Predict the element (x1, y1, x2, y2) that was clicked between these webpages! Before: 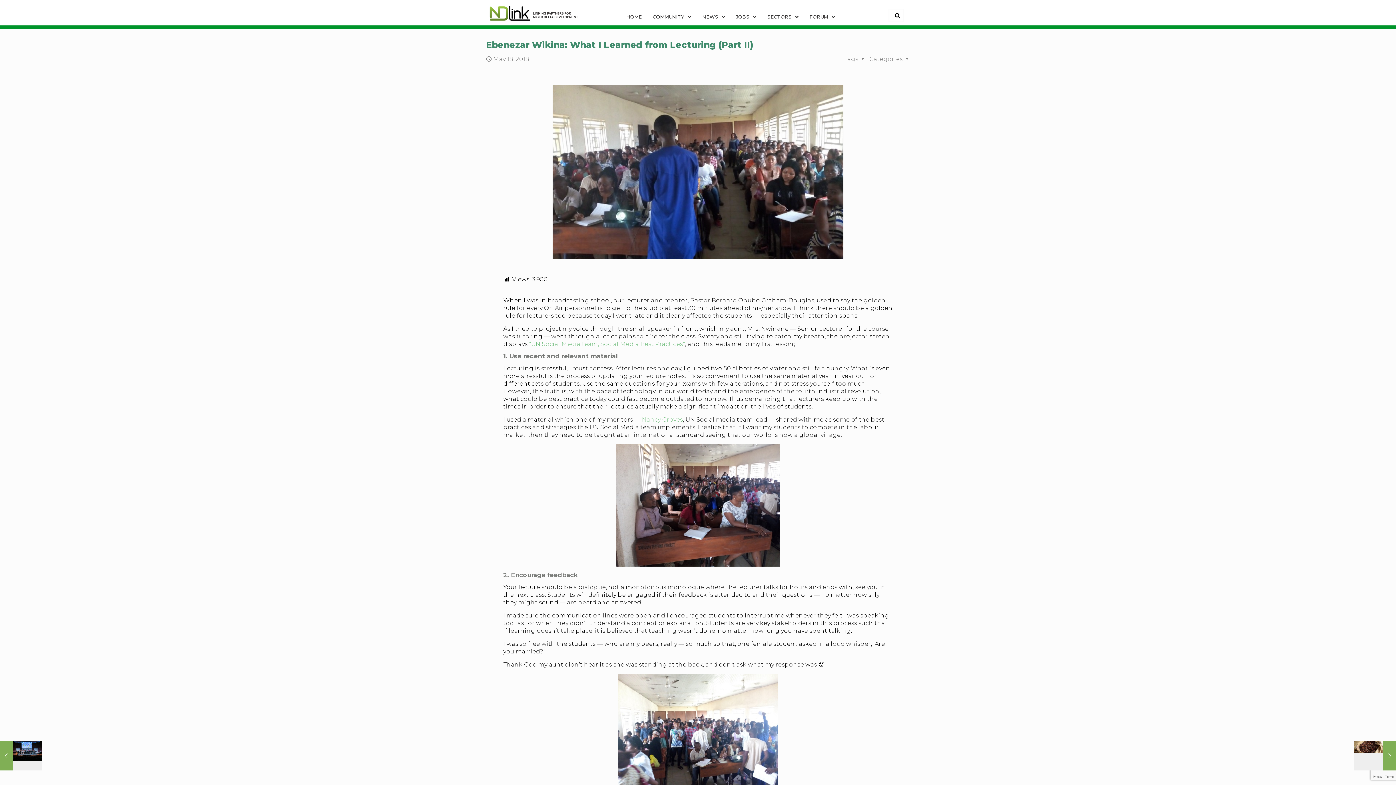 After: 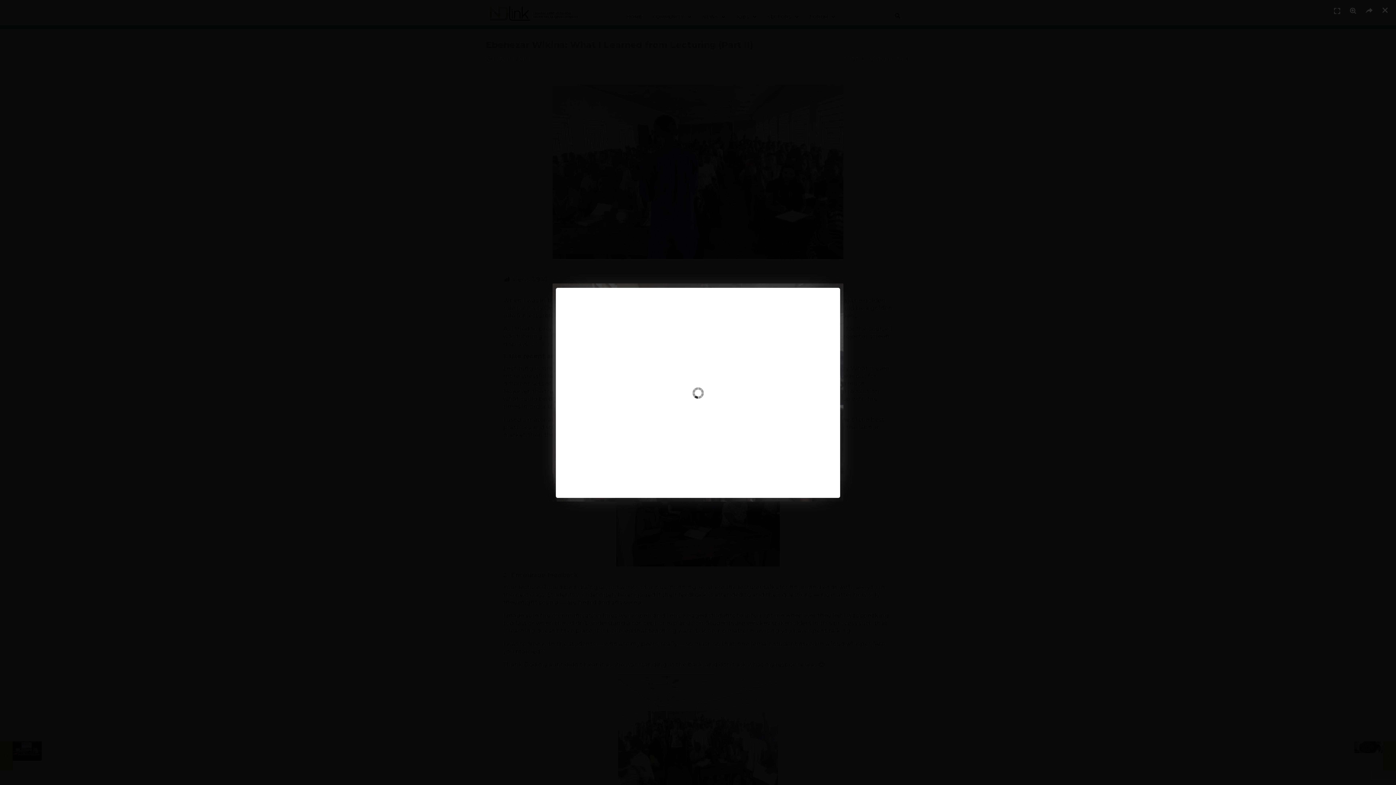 Action: bbox: (503, 444, 892, 567)